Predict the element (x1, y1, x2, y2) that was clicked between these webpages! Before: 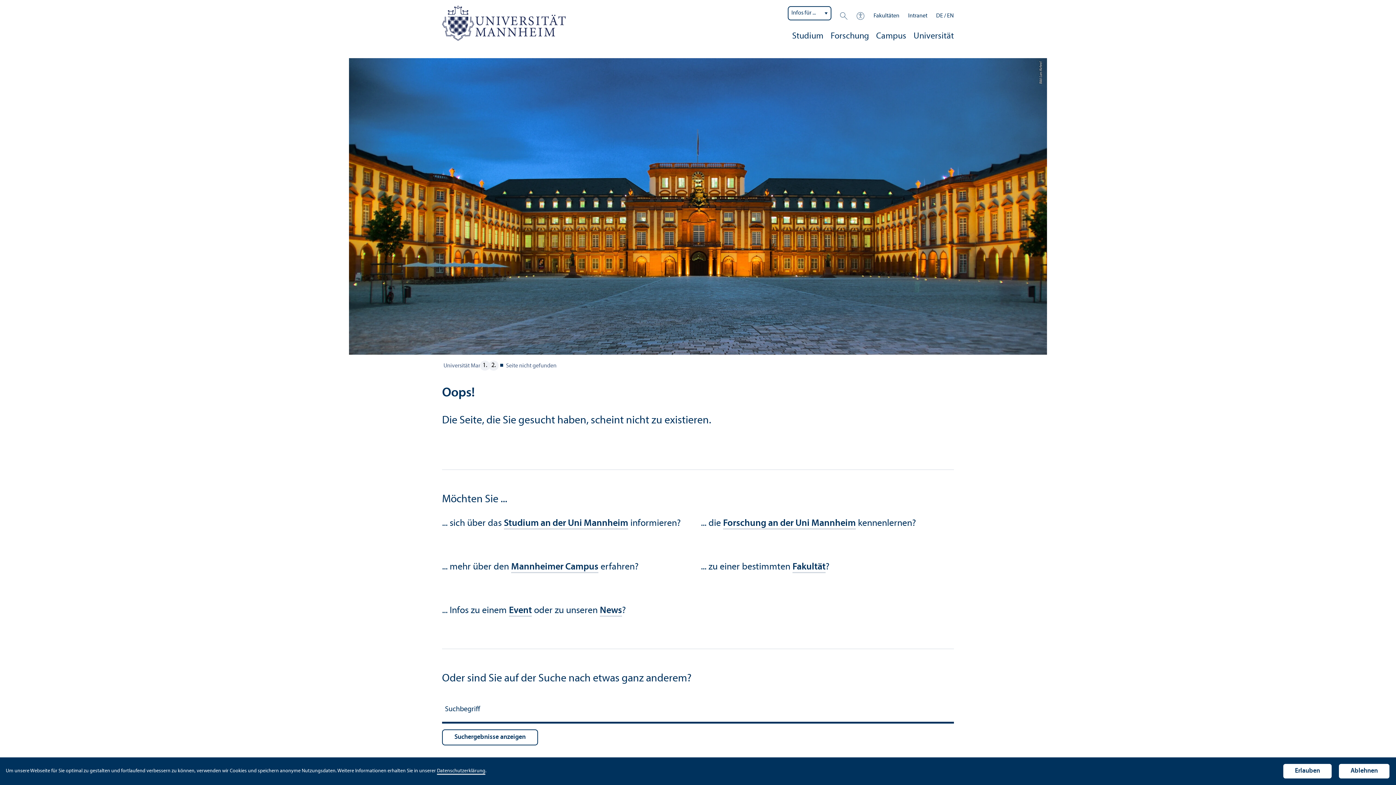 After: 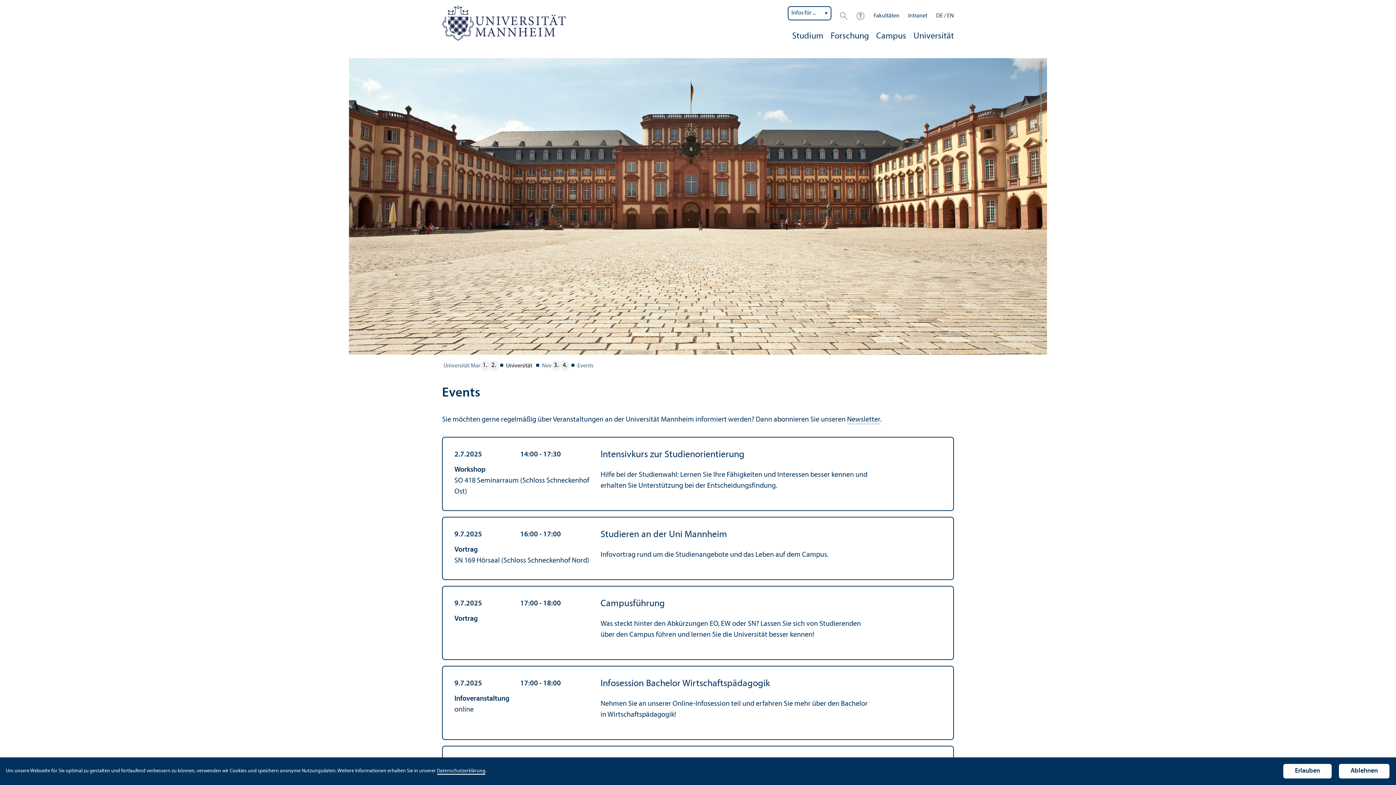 Action: label: Event bbox: (509, 606, 532, 617)